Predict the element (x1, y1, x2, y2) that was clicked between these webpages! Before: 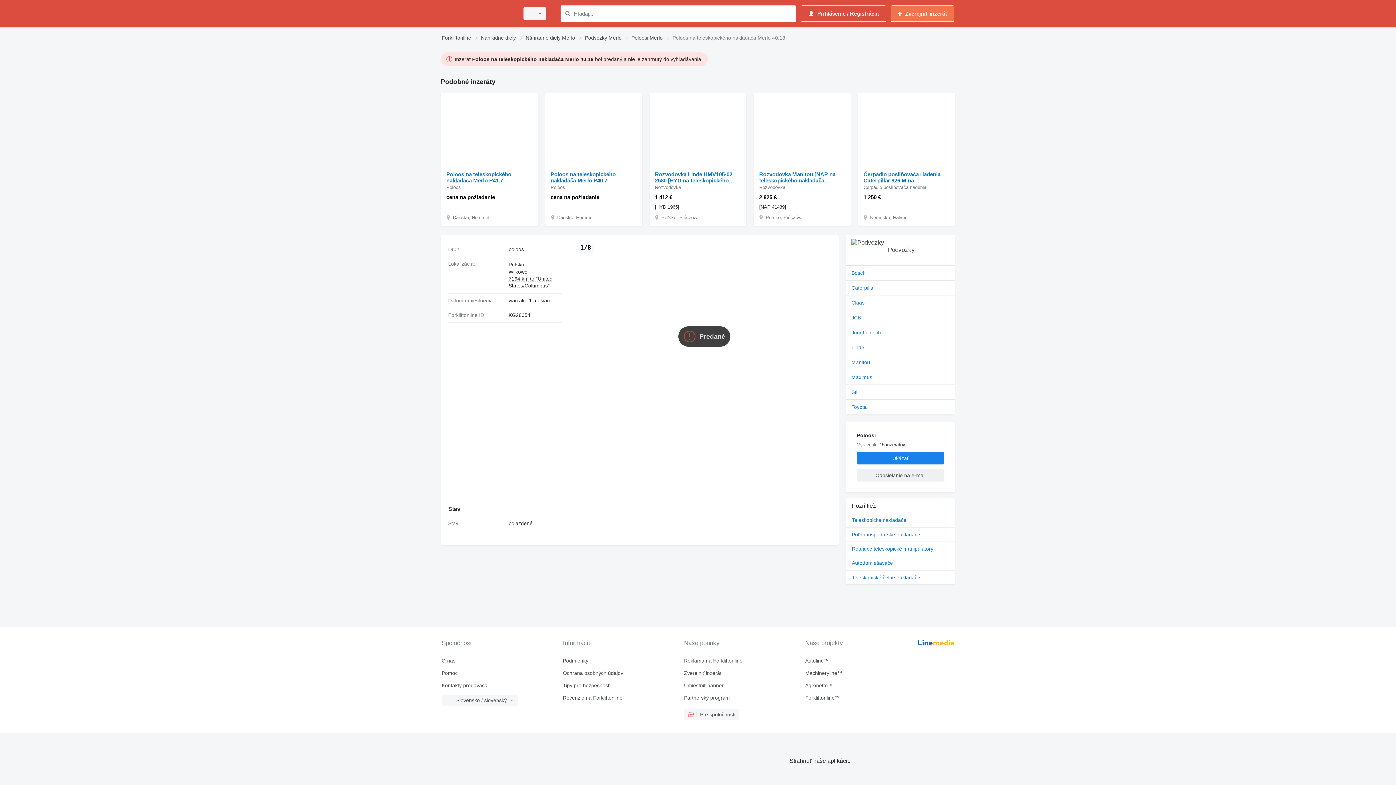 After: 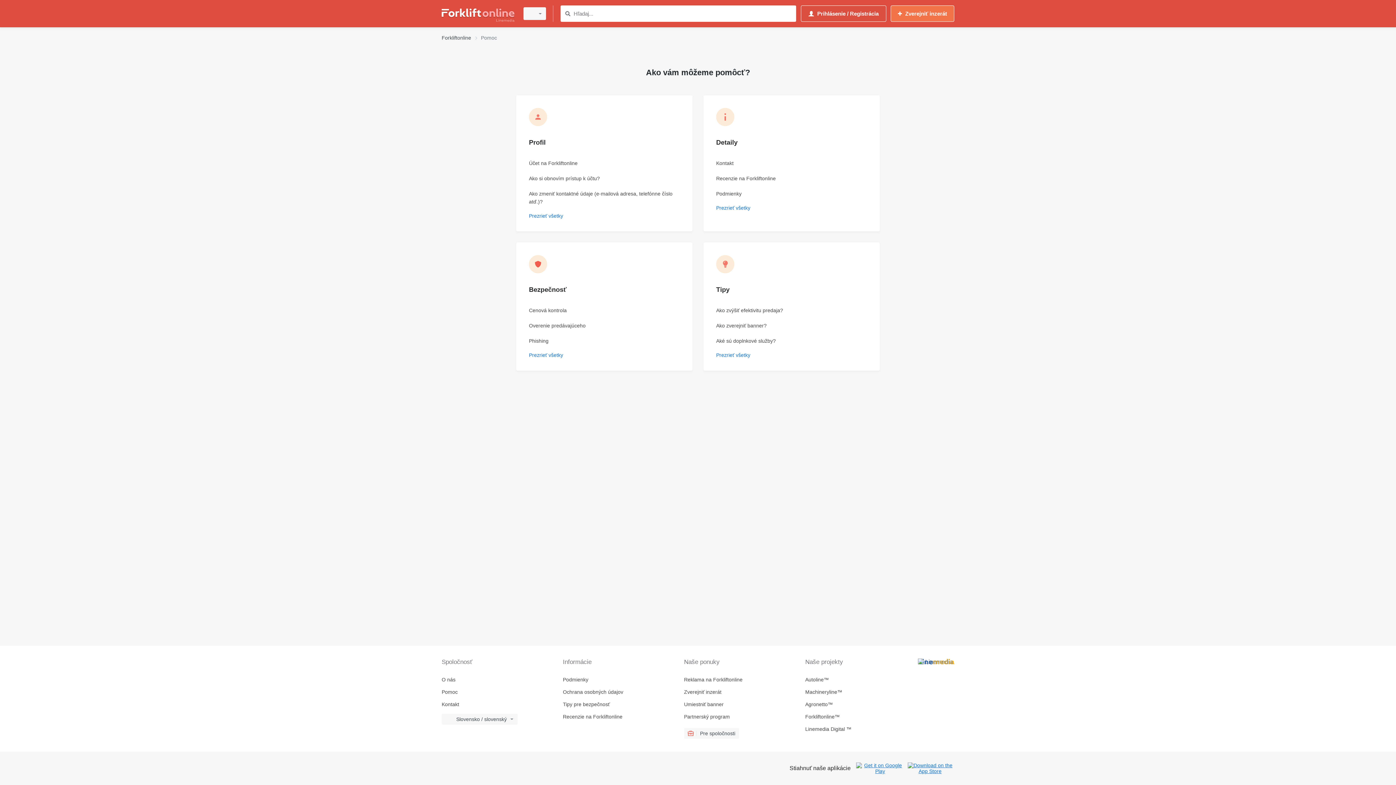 Action: label: Pomoc bbox: (441, 670, 557, 676)